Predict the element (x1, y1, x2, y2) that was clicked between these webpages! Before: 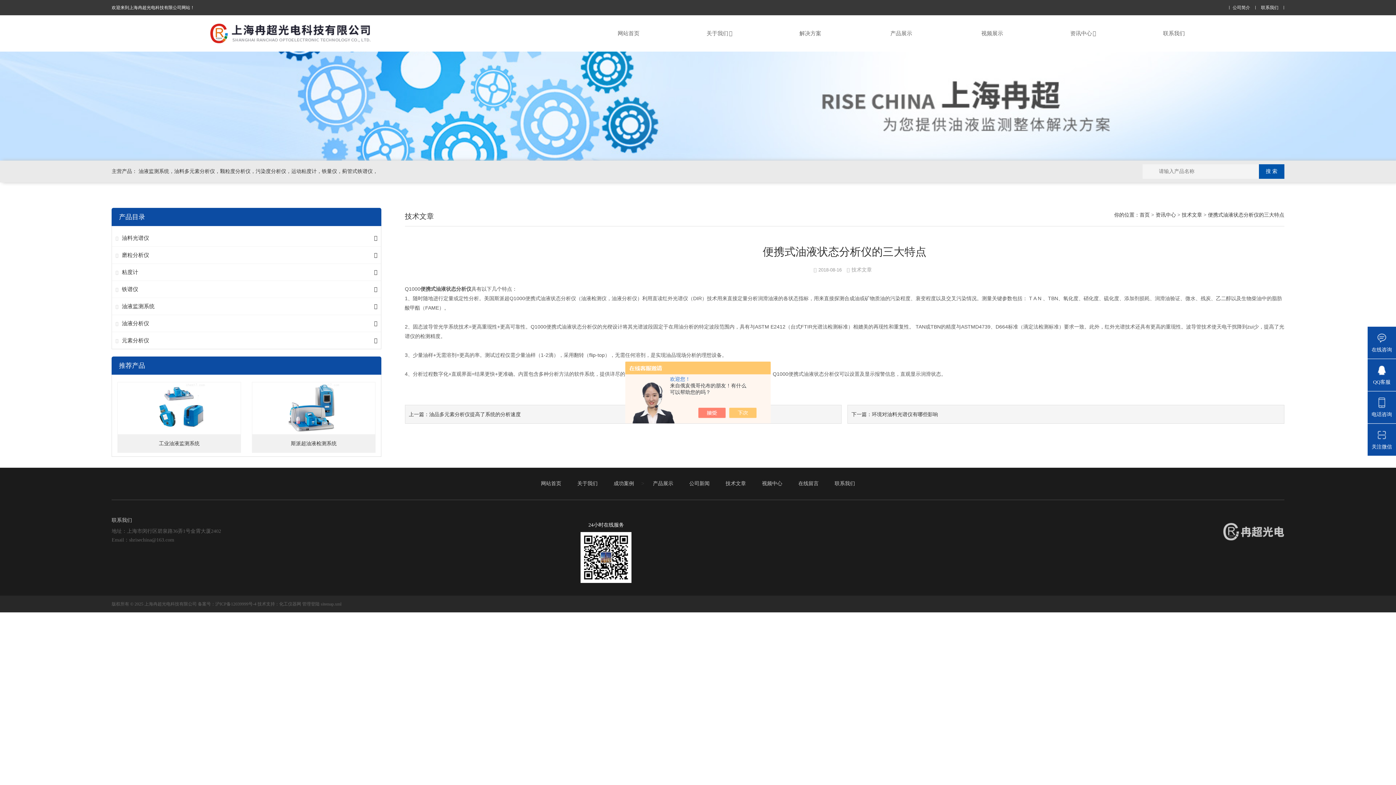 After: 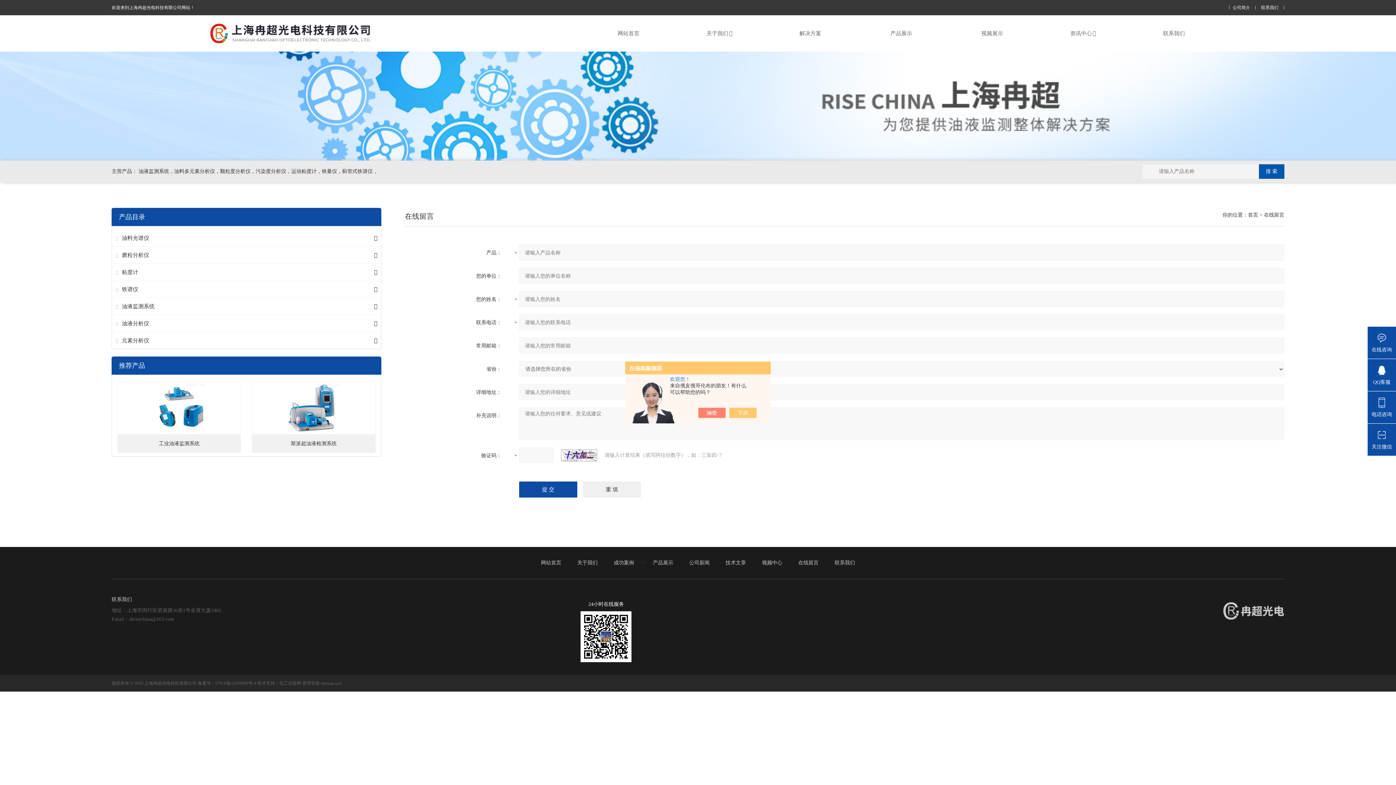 Action: label: 在线咨询 bbox: (1368, 326, 1396, 358)